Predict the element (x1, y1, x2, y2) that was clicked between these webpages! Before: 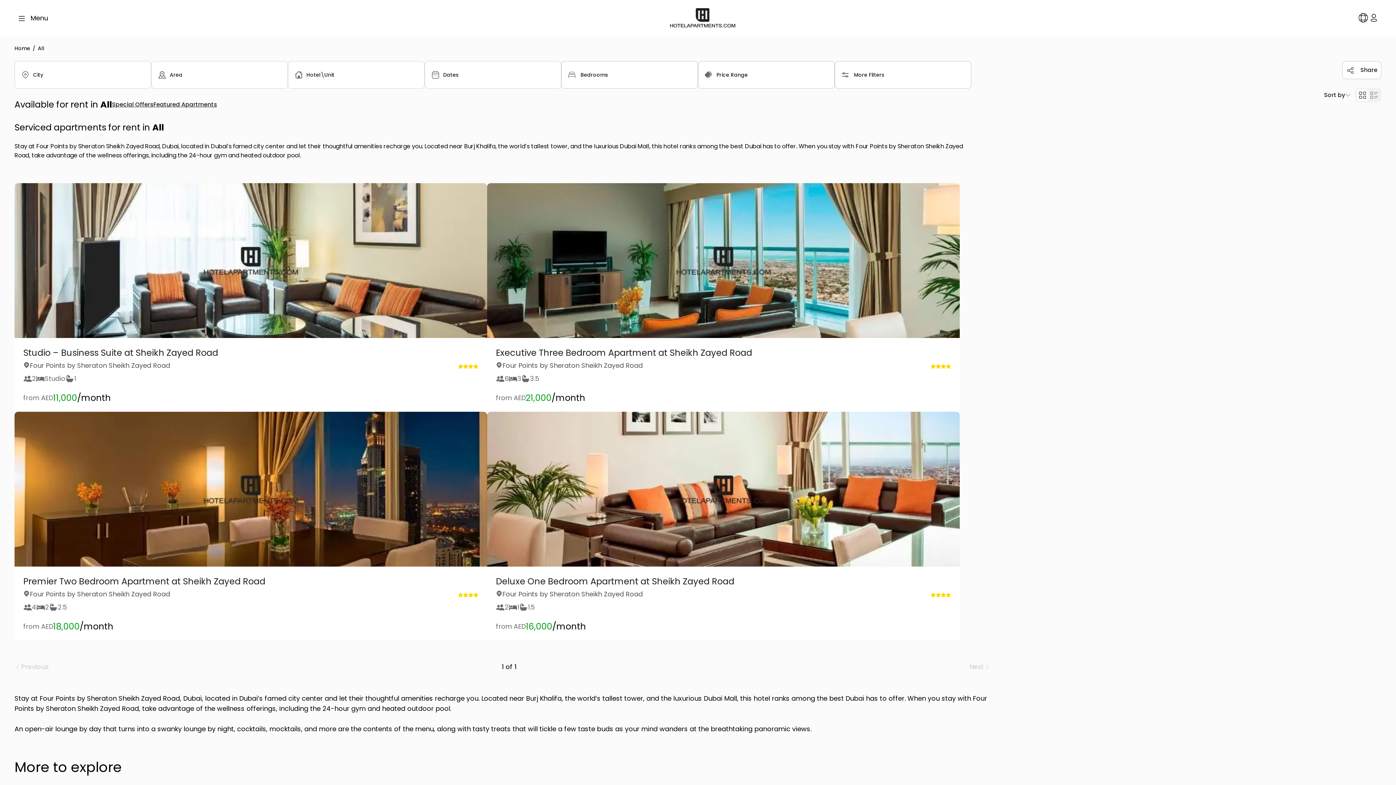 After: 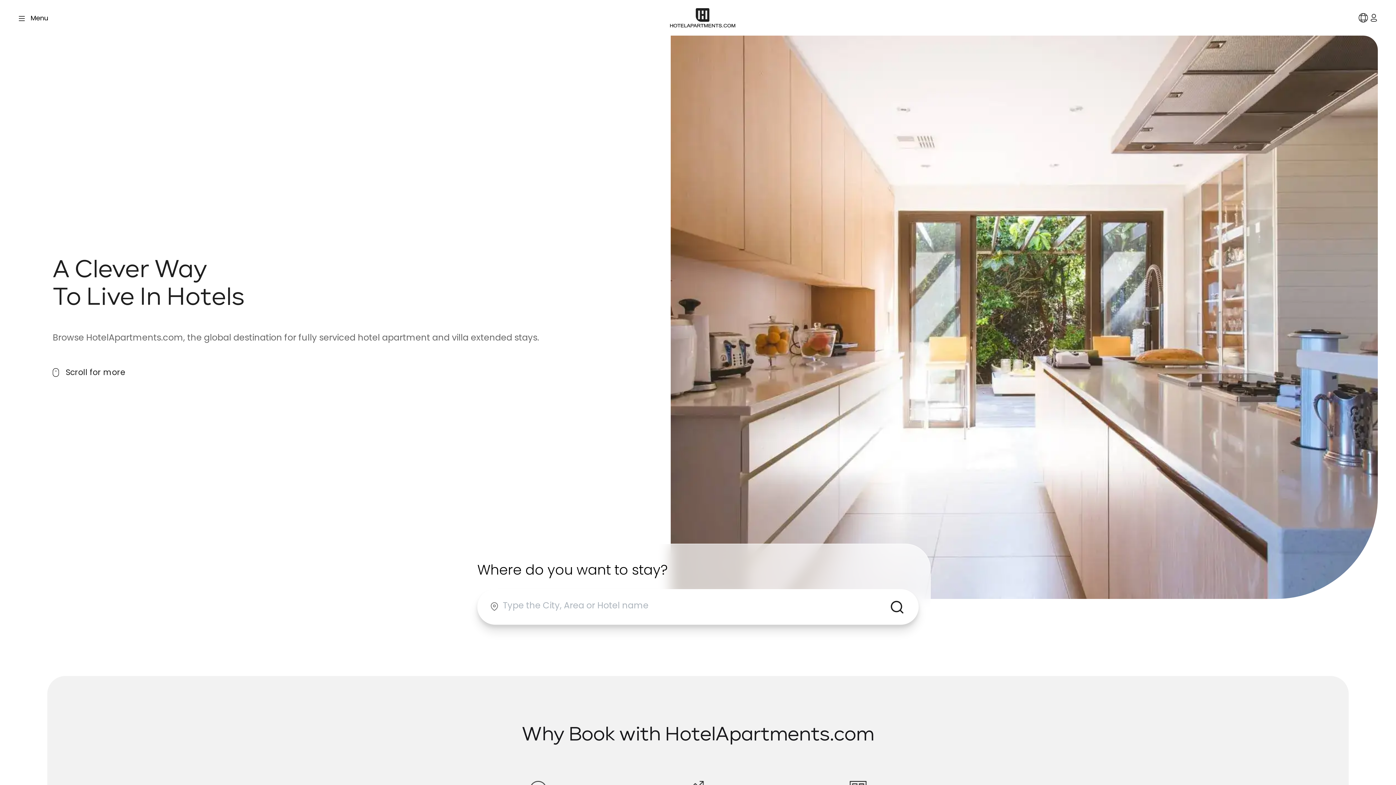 Action: label: Home link bbox: (670, 13, 735, 21)